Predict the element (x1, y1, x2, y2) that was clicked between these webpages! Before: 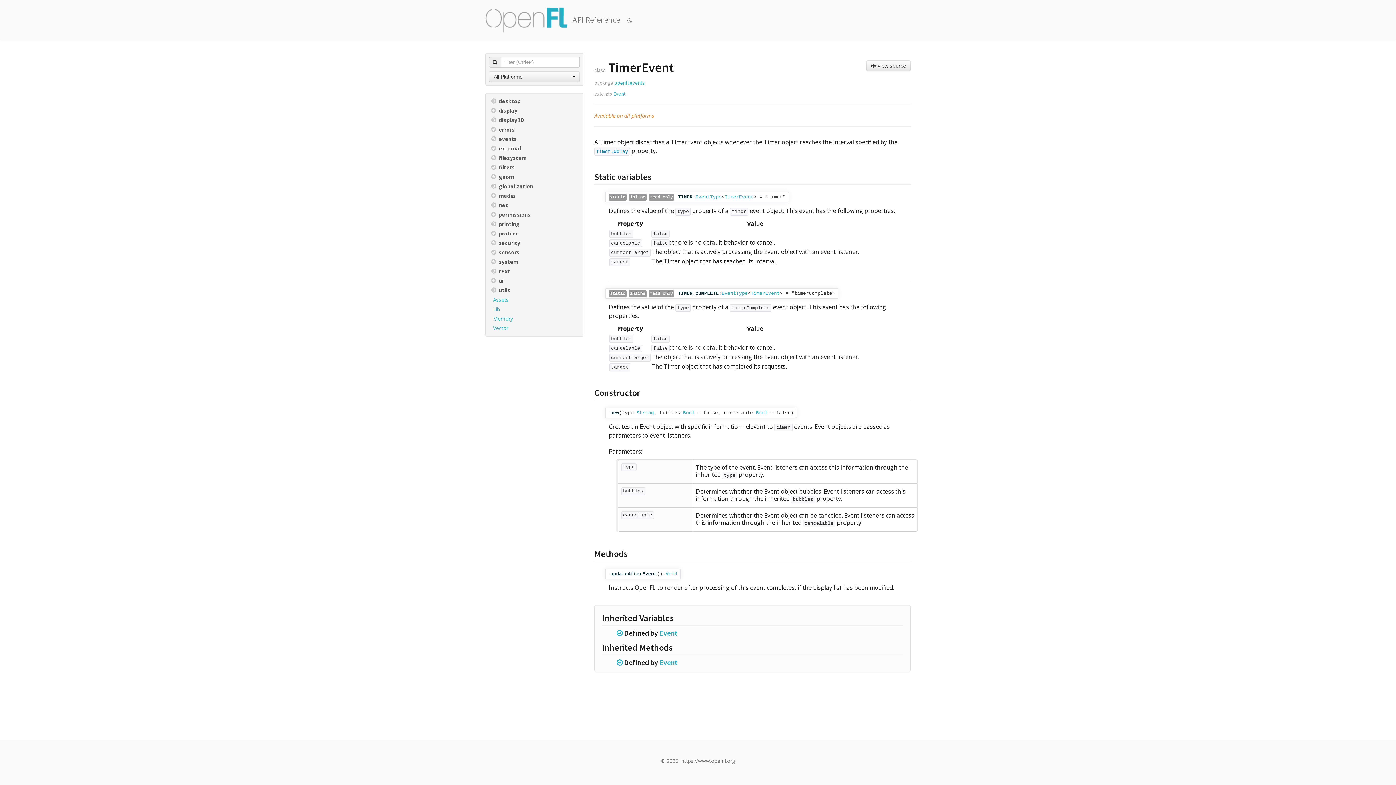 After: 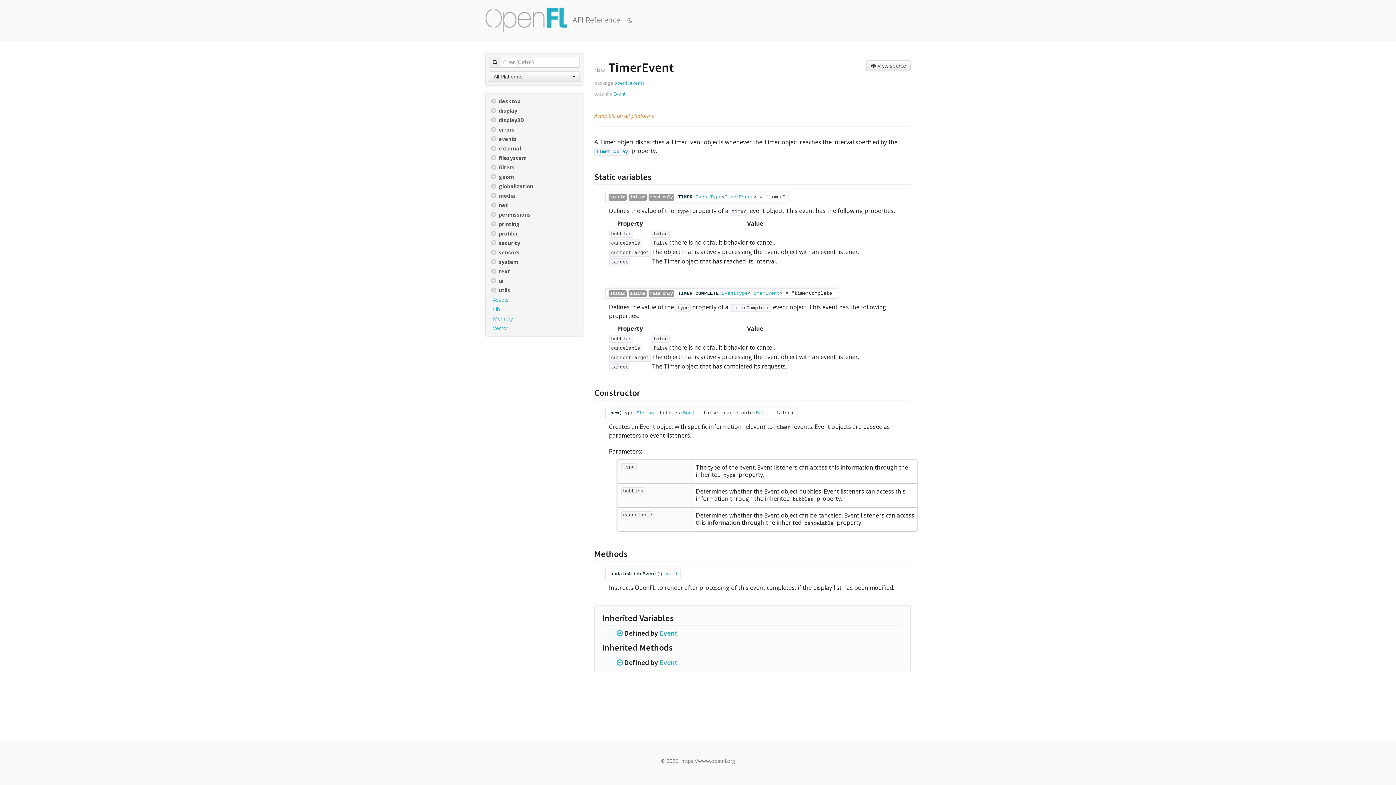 Action: bbox: (608, 571, 657, 577) label: updateAfterEvent